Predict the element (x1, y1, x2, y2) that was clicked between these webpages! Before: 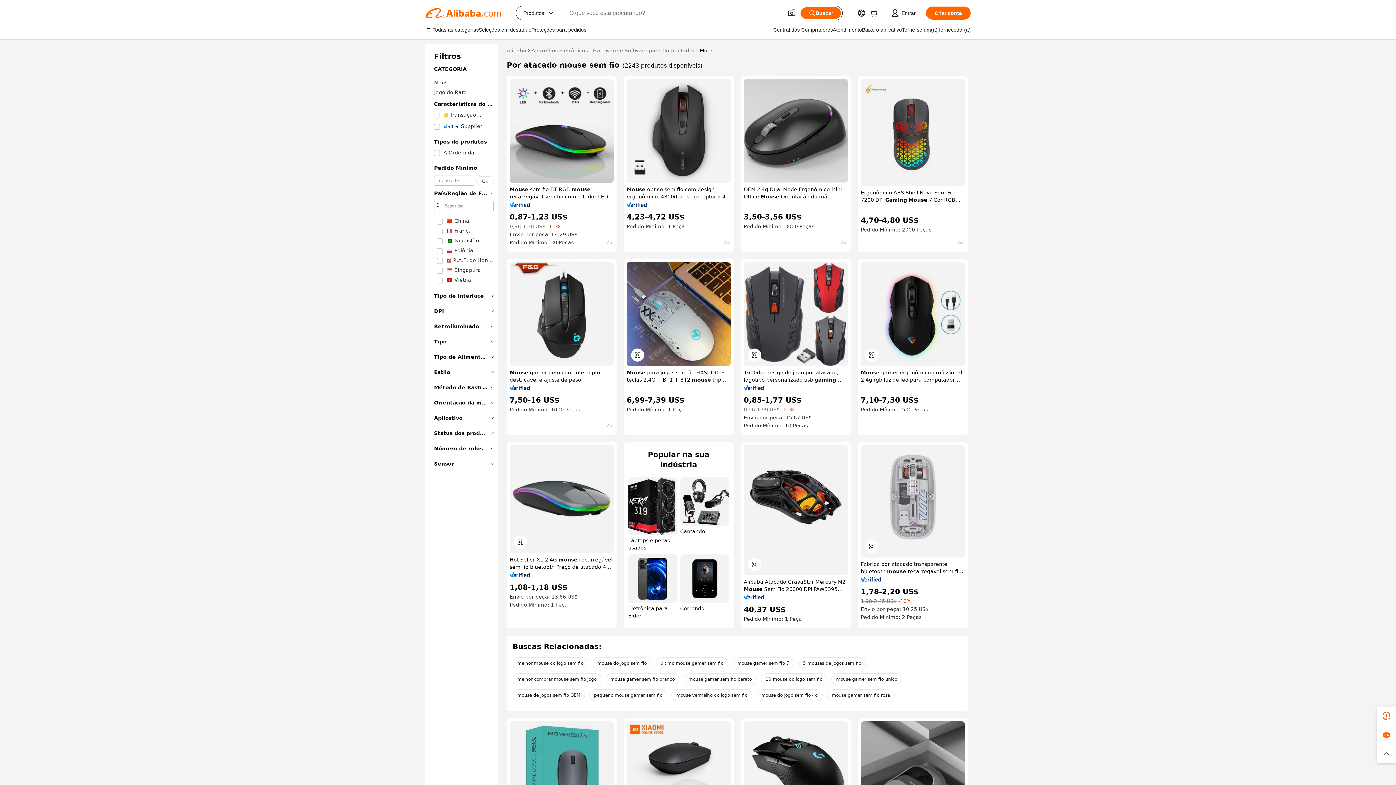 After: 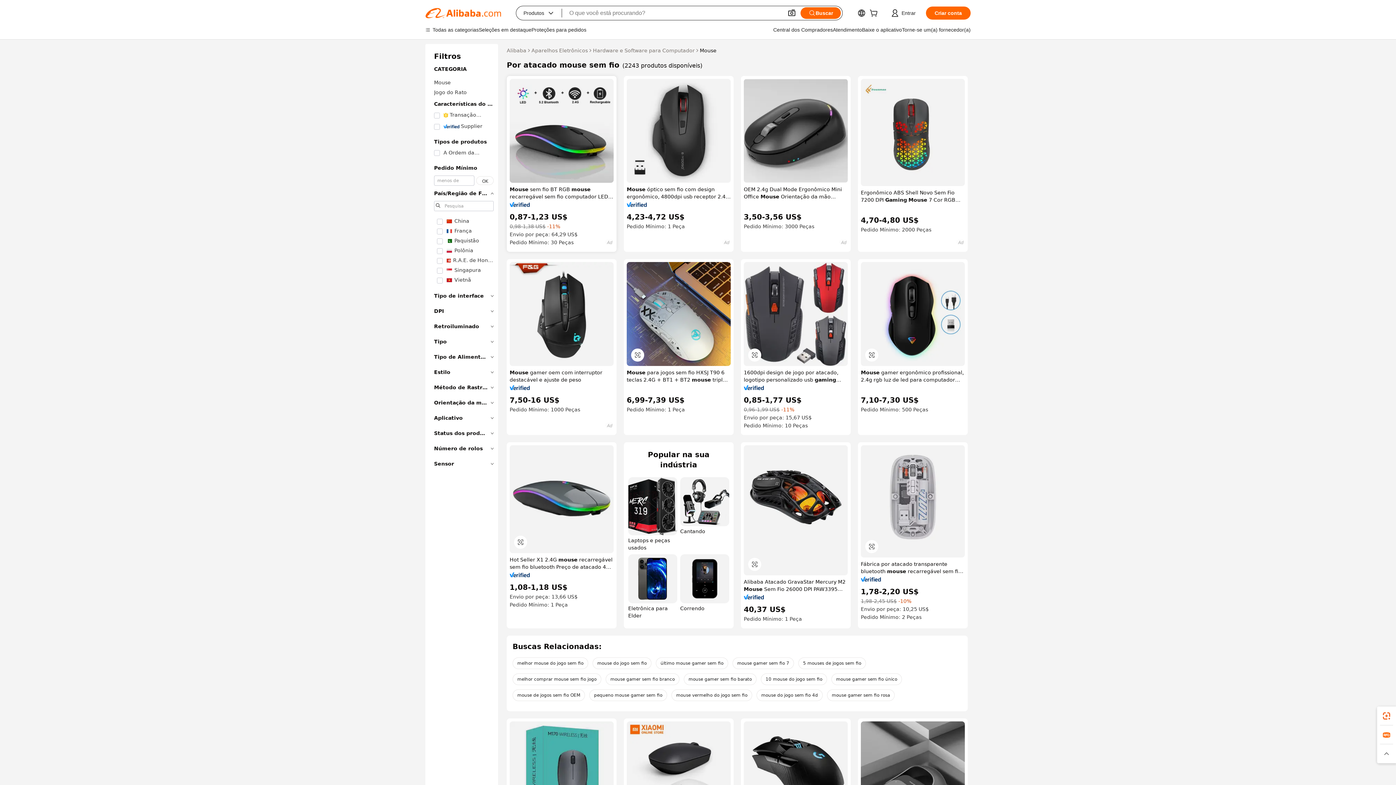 Action: bbox: (509, 202, 530, 207)